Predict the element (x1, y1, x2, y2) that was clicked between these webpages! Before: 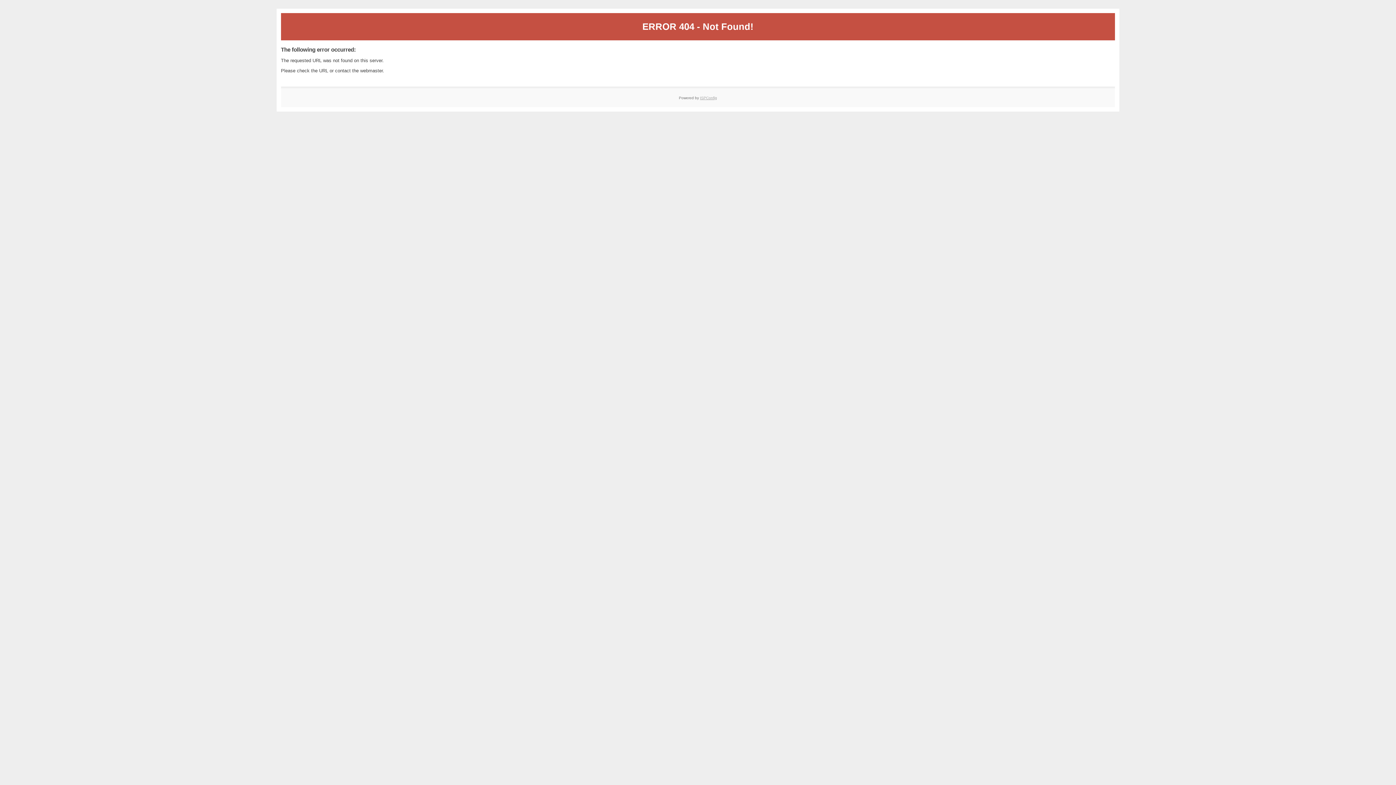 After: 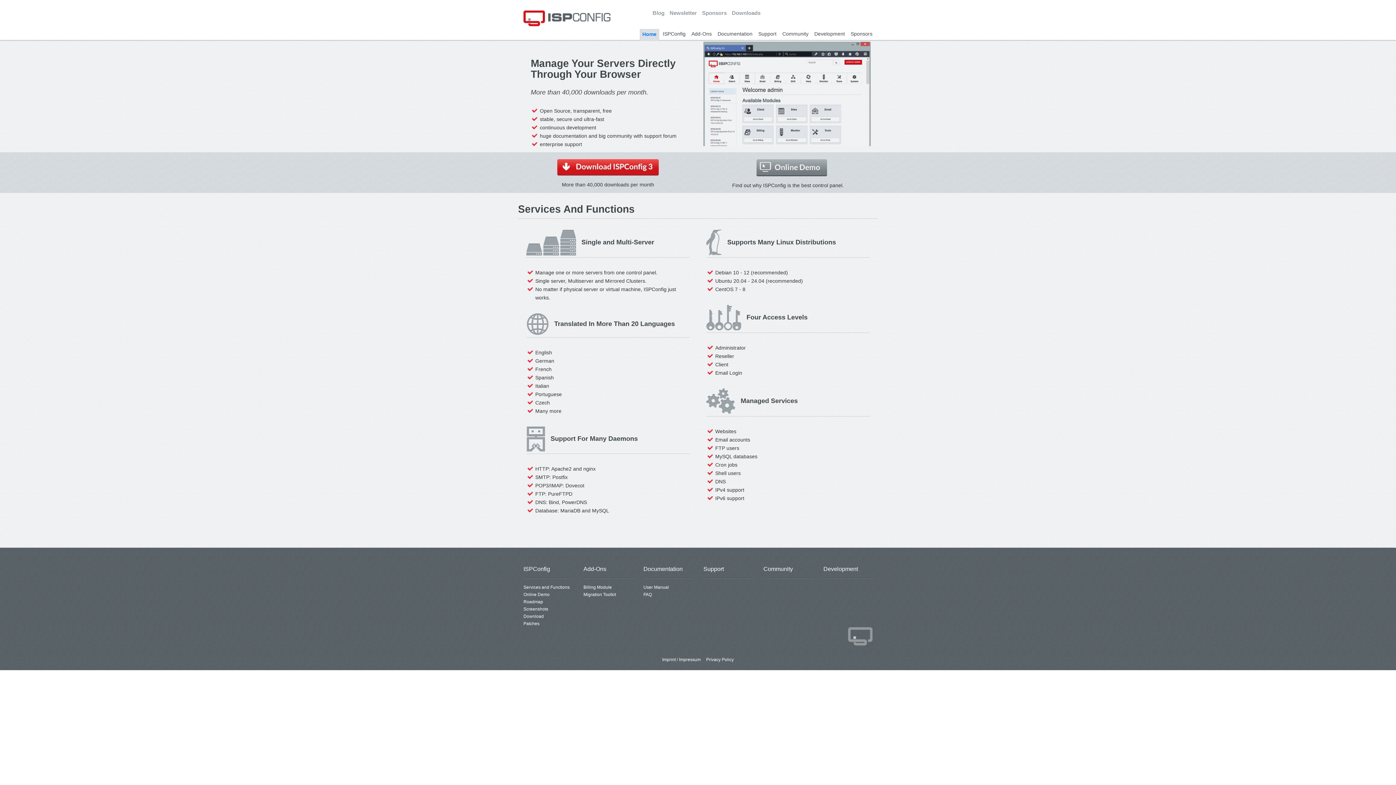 Action: bbox: (700, 95, 717, 99) label: ISPConfig